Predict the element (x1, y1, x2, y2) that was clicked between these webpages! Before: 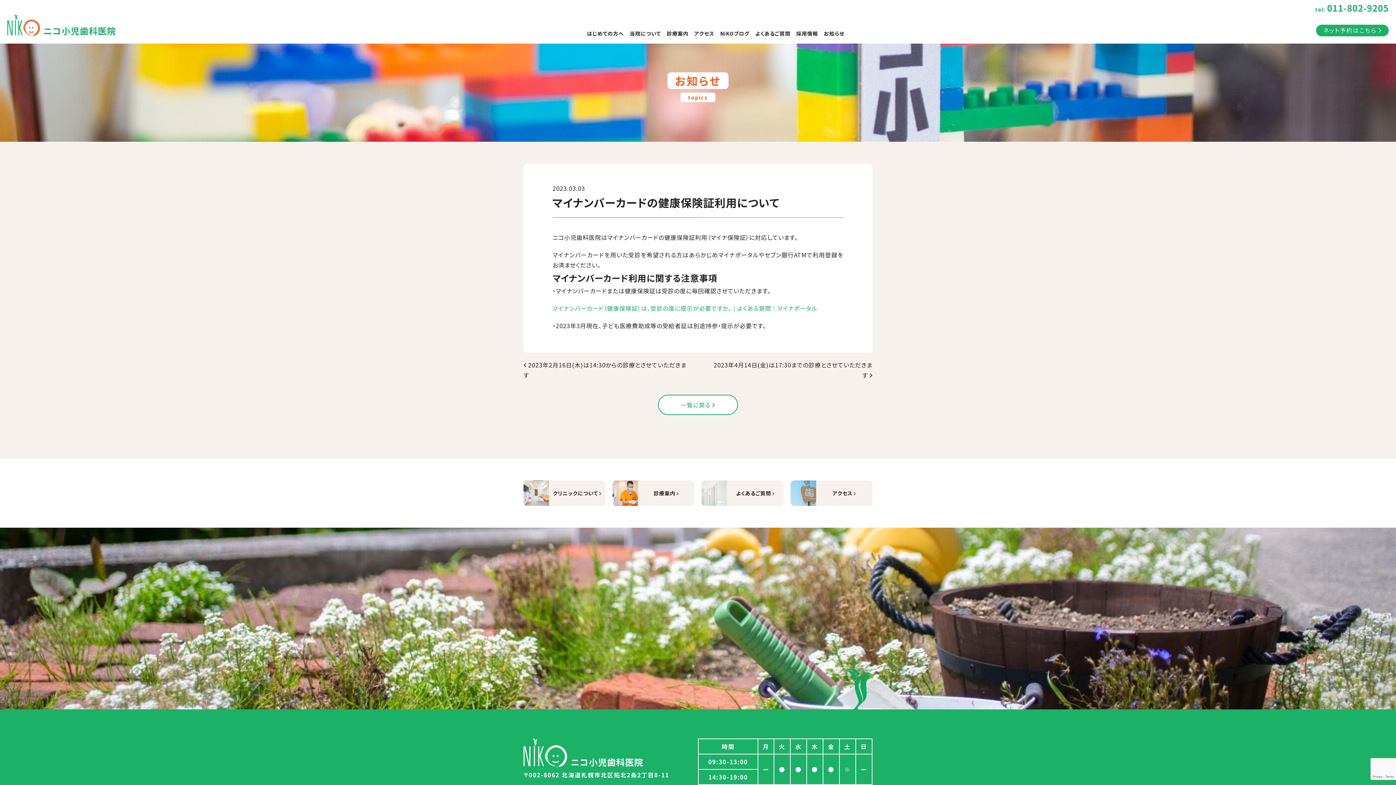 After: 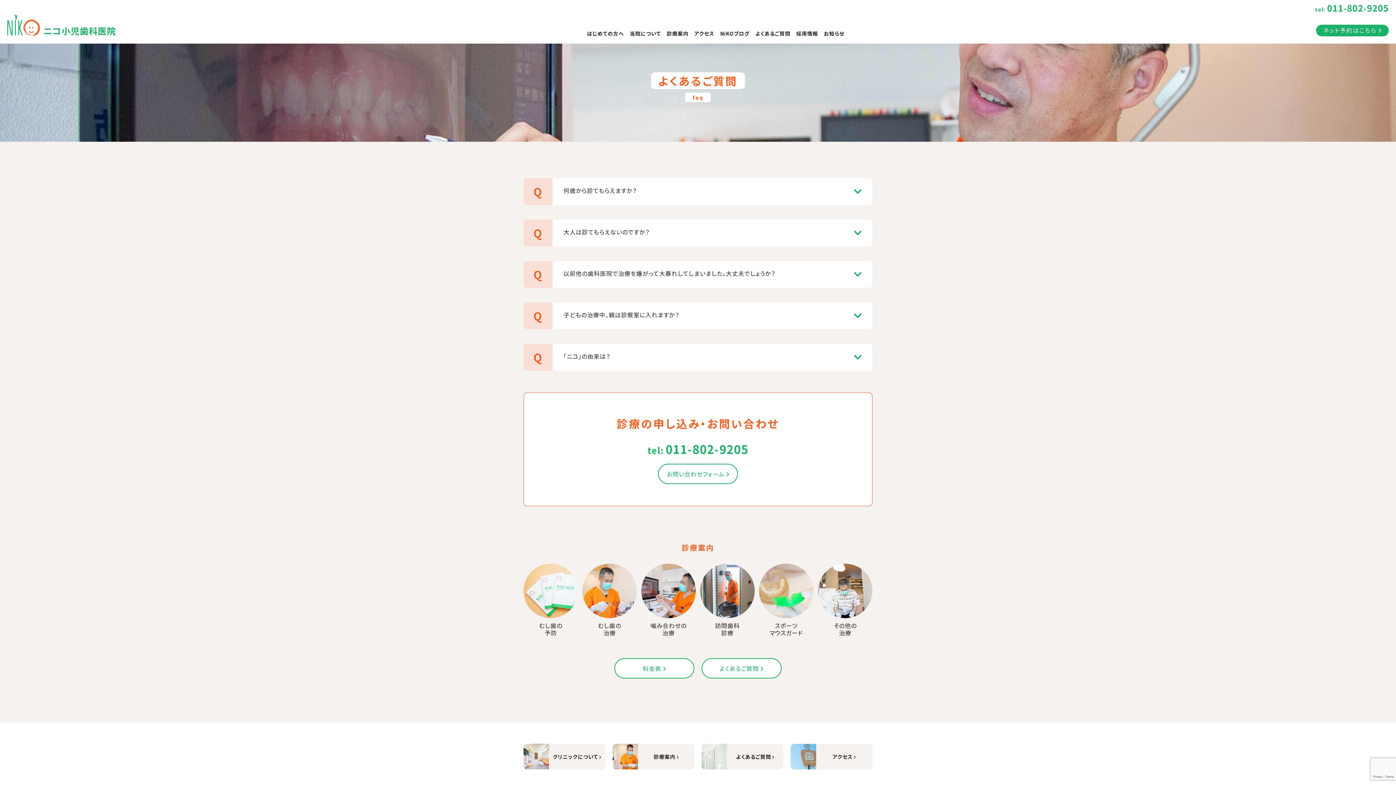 Action: label: よくあるご質問 bbox: (755, 29, 790, 37)